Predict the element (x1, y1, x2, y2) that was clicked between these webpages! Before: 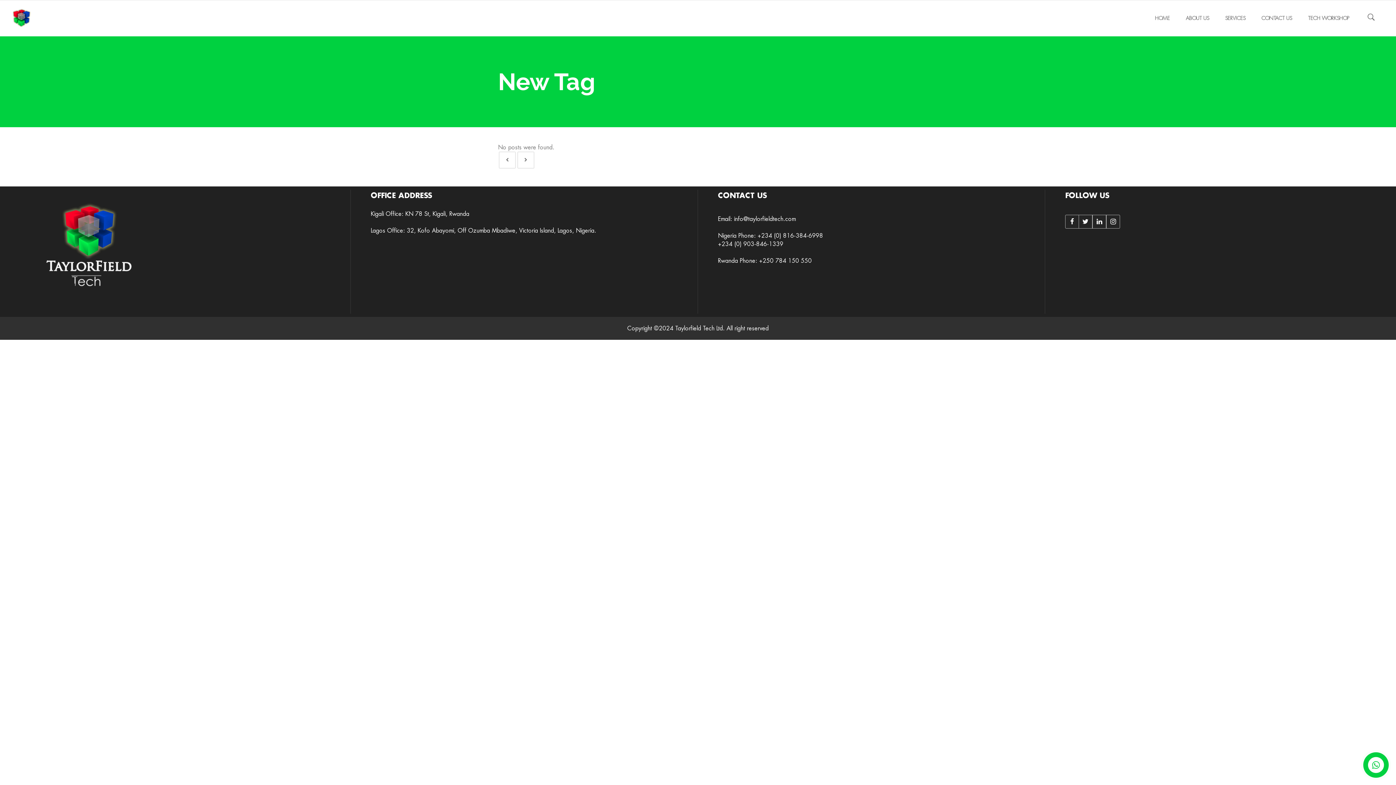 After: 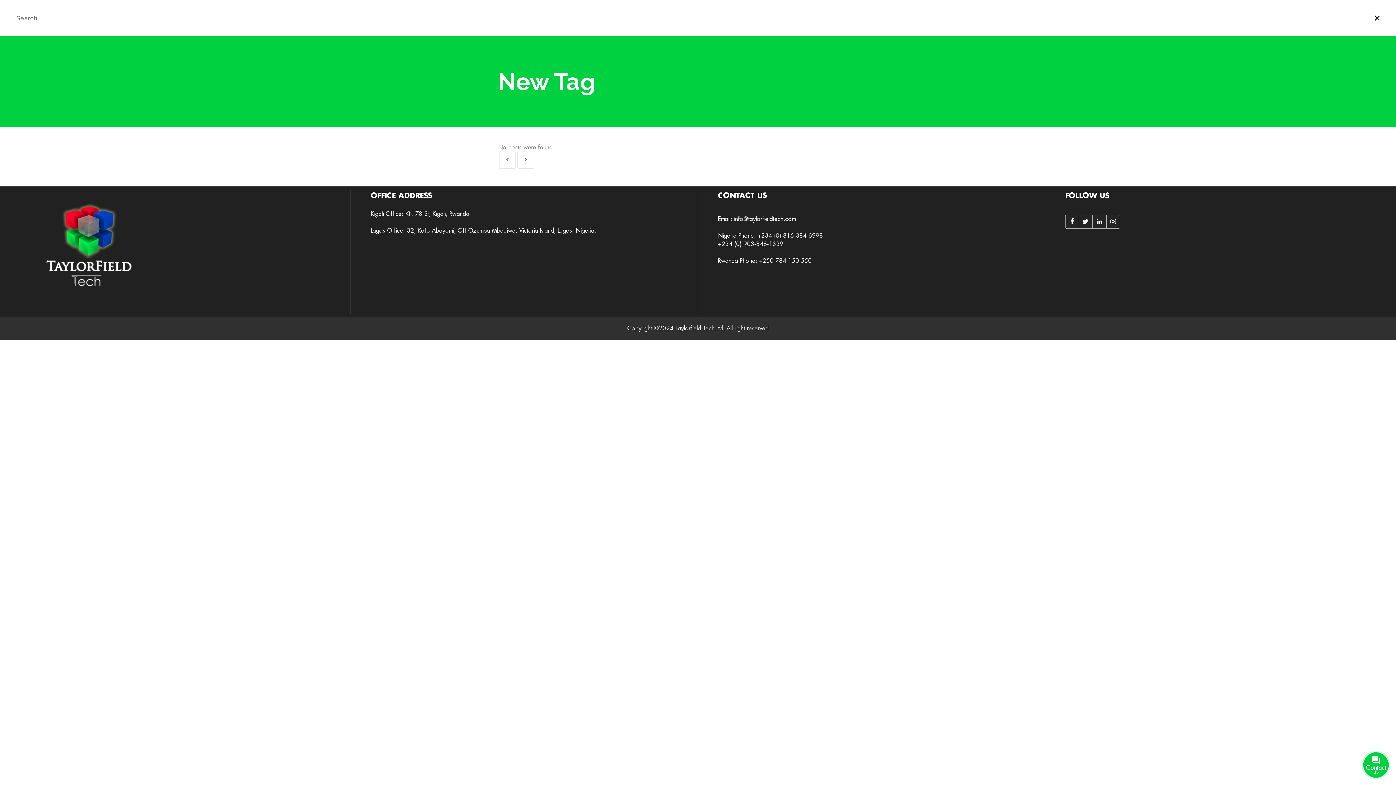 Action: bbox: (1368, 10, 1375, 21)